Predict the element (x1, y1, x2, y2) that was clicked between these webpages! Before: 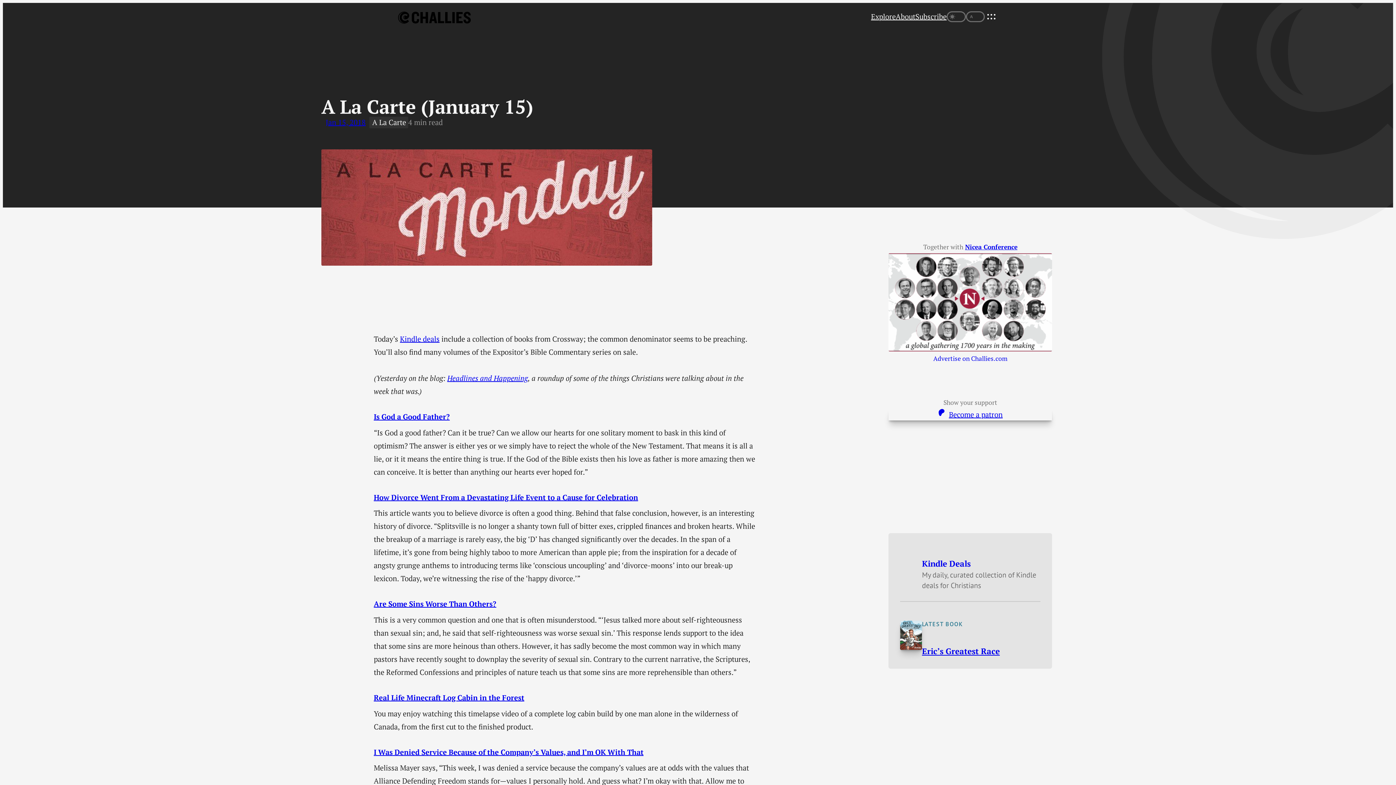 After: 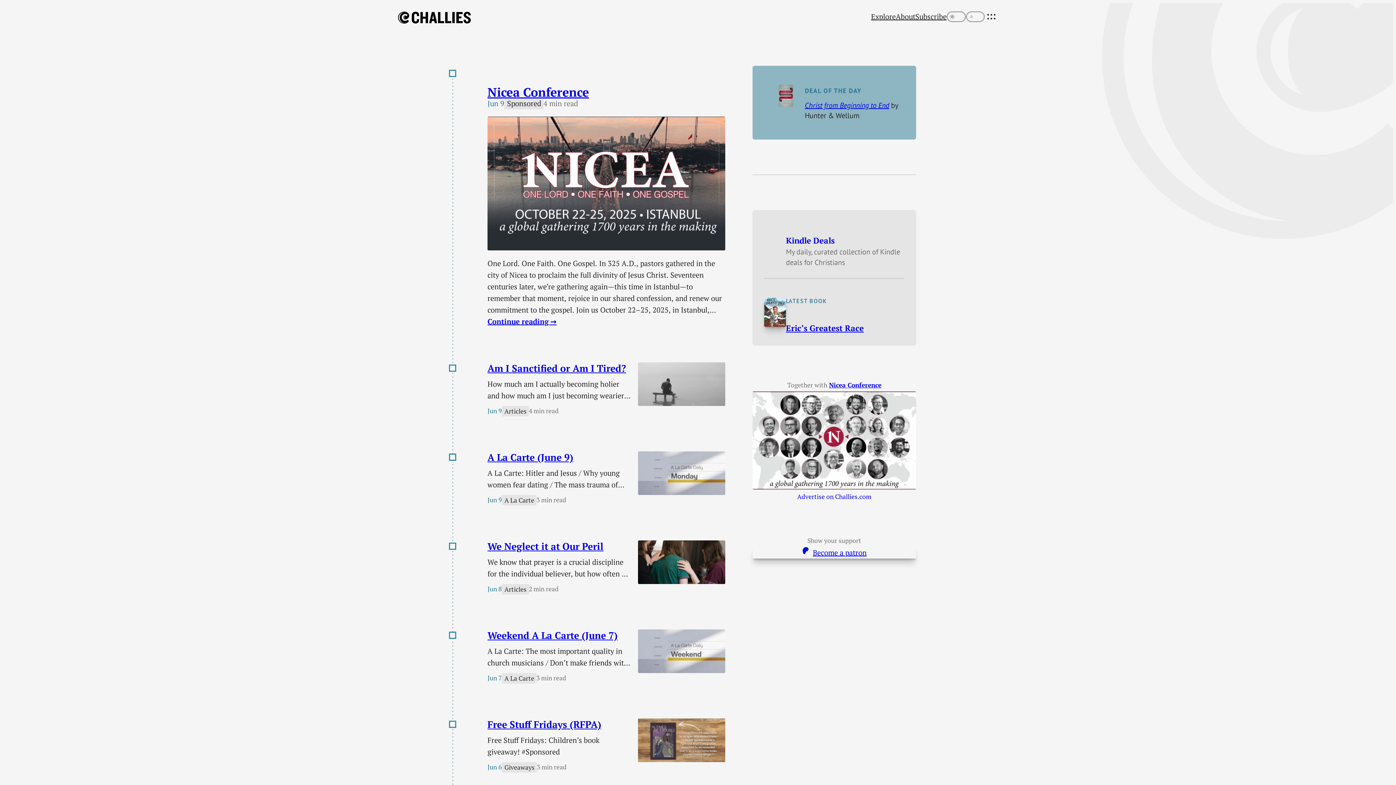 Action: bbox: (398, 8, 470, 24)